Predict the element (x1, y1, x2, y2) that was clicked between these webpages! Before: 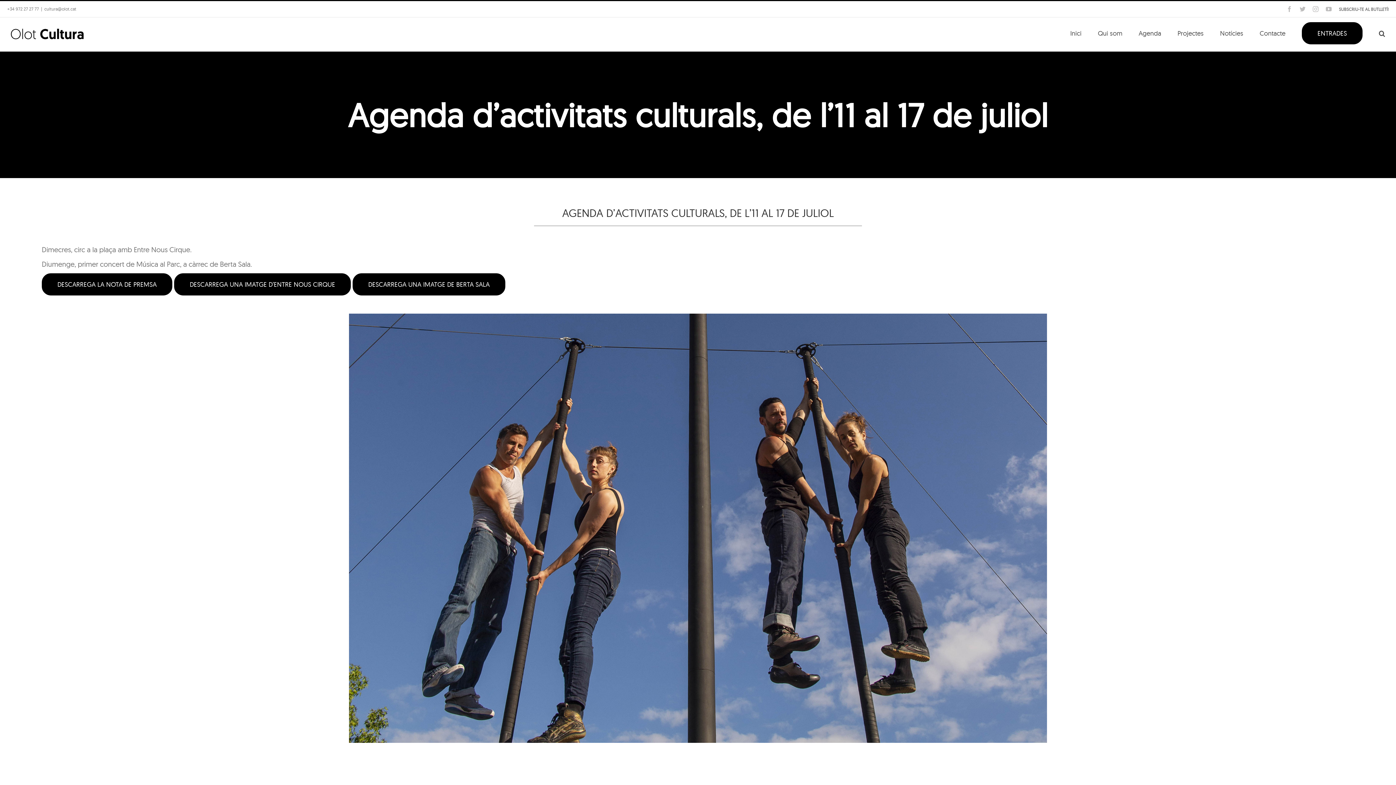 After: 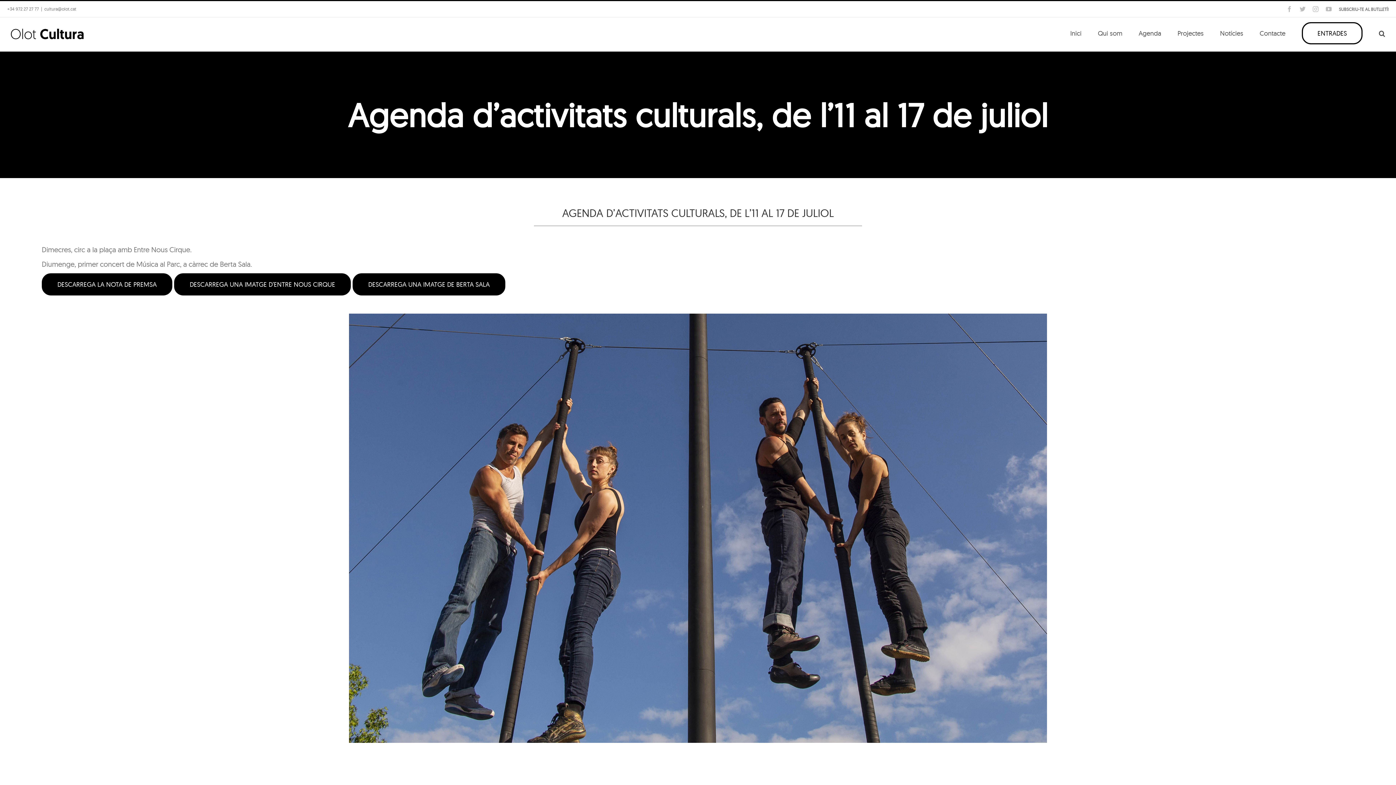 Action: bbox: (1302, 17, 1362, 48) label: ENTRADES